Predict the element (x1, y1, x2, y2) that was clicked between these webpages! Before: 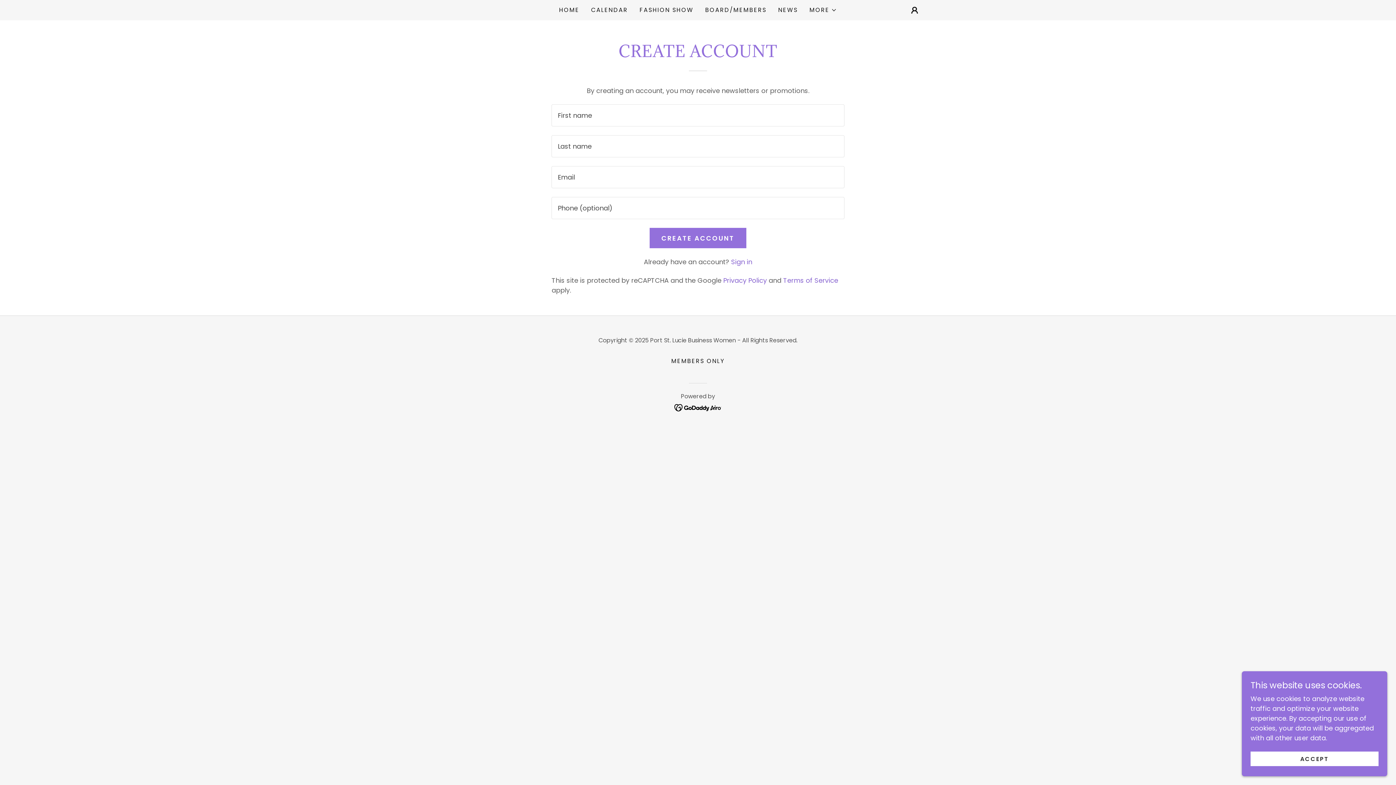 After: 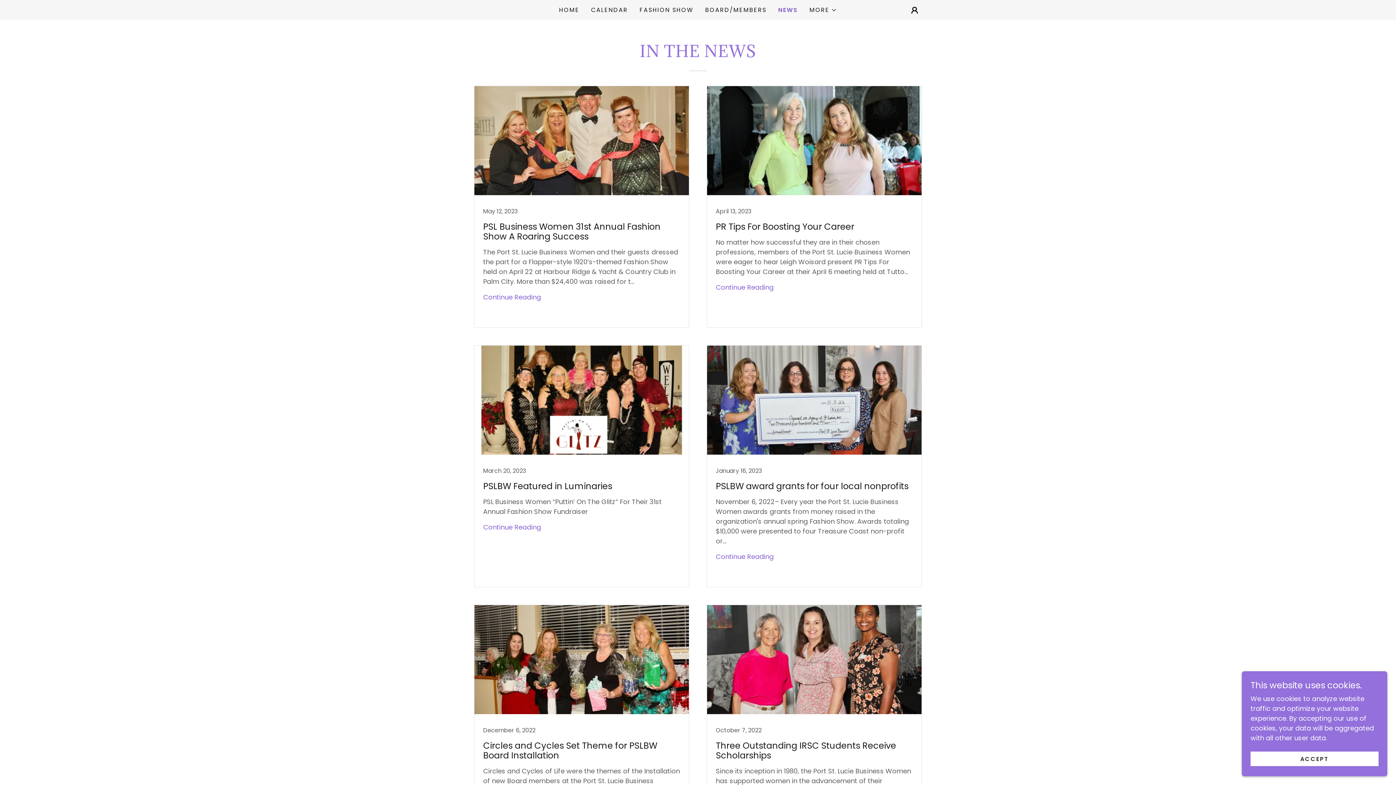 Action: bbox: (776, 3, 800, 16) label: NEWS